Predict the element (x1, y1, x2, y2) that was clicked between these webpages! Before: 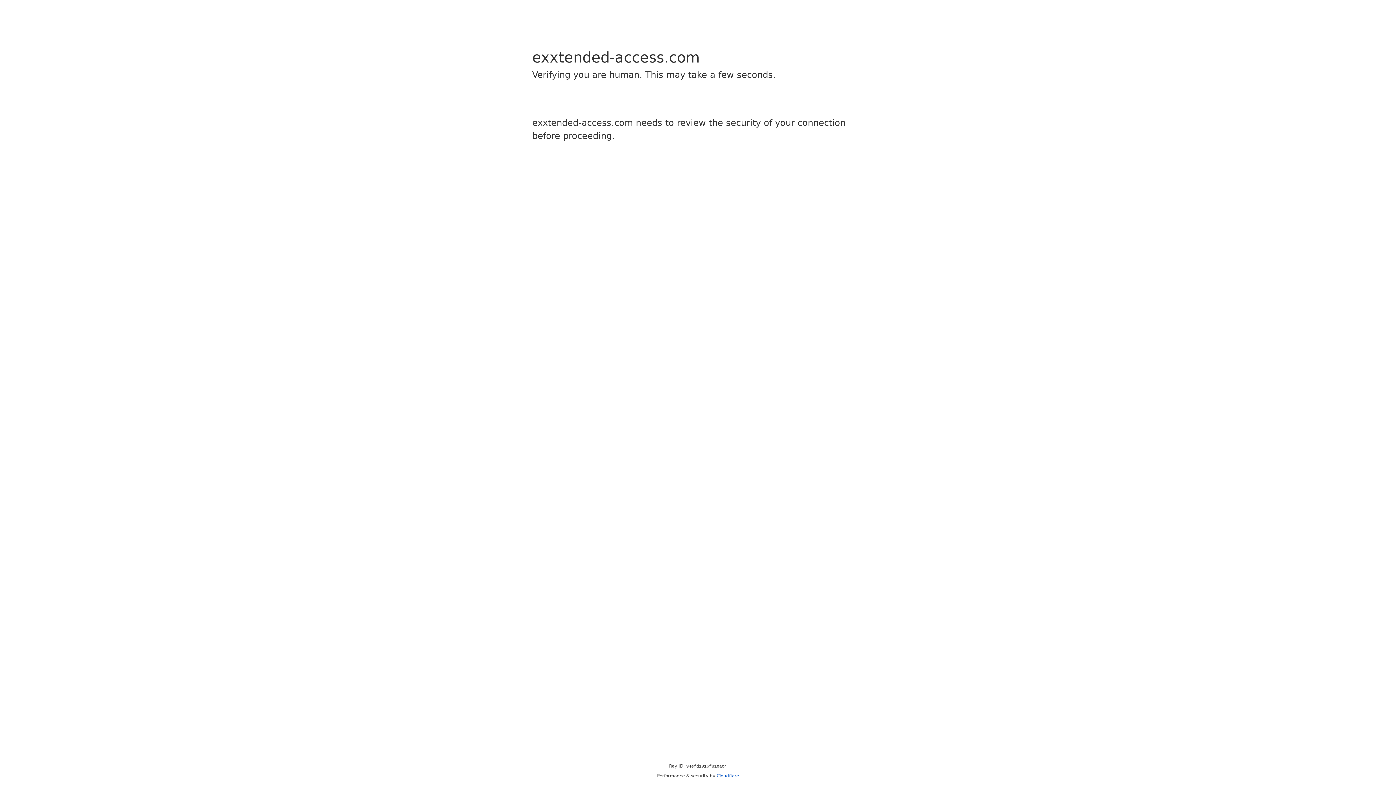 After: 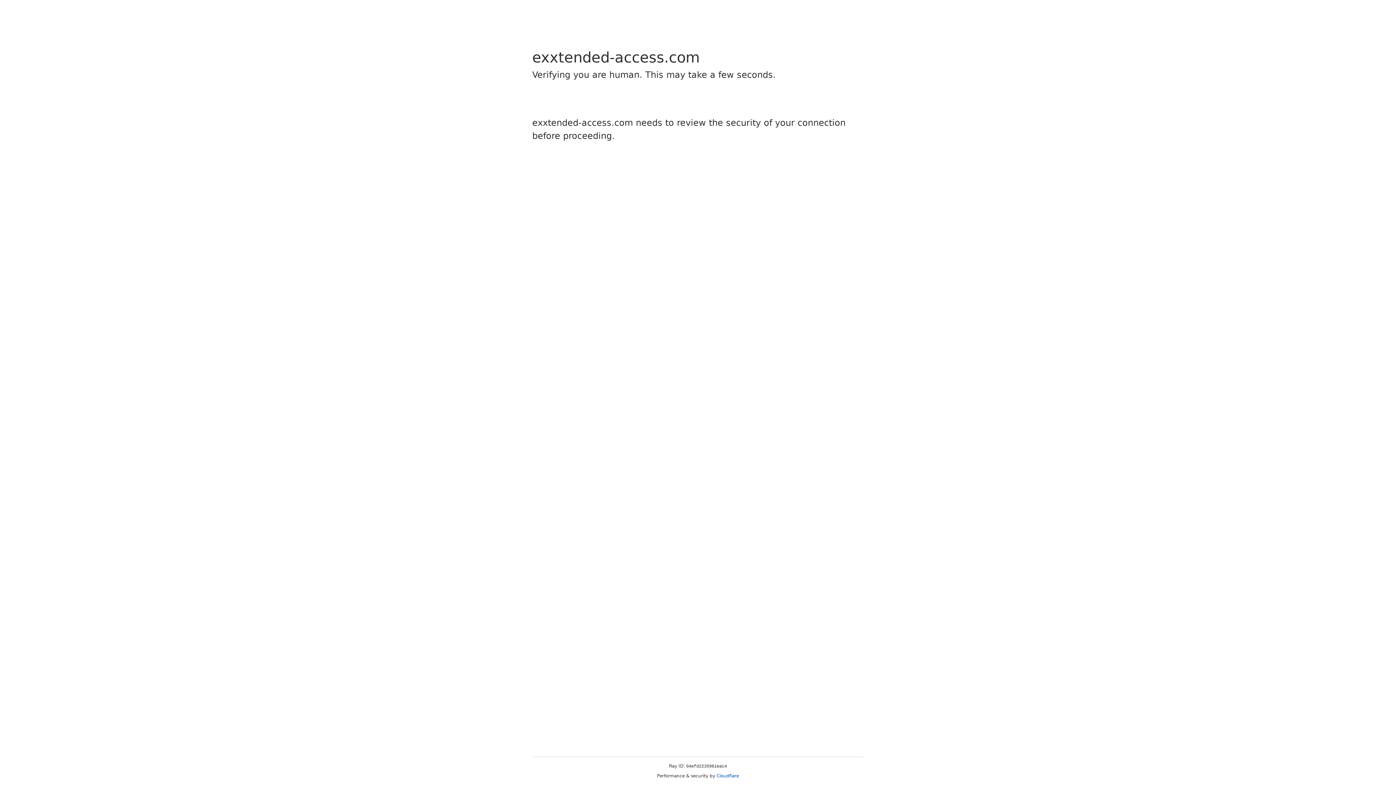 Action: label: Cloudflare bbox: (716, 773, 739, 778)